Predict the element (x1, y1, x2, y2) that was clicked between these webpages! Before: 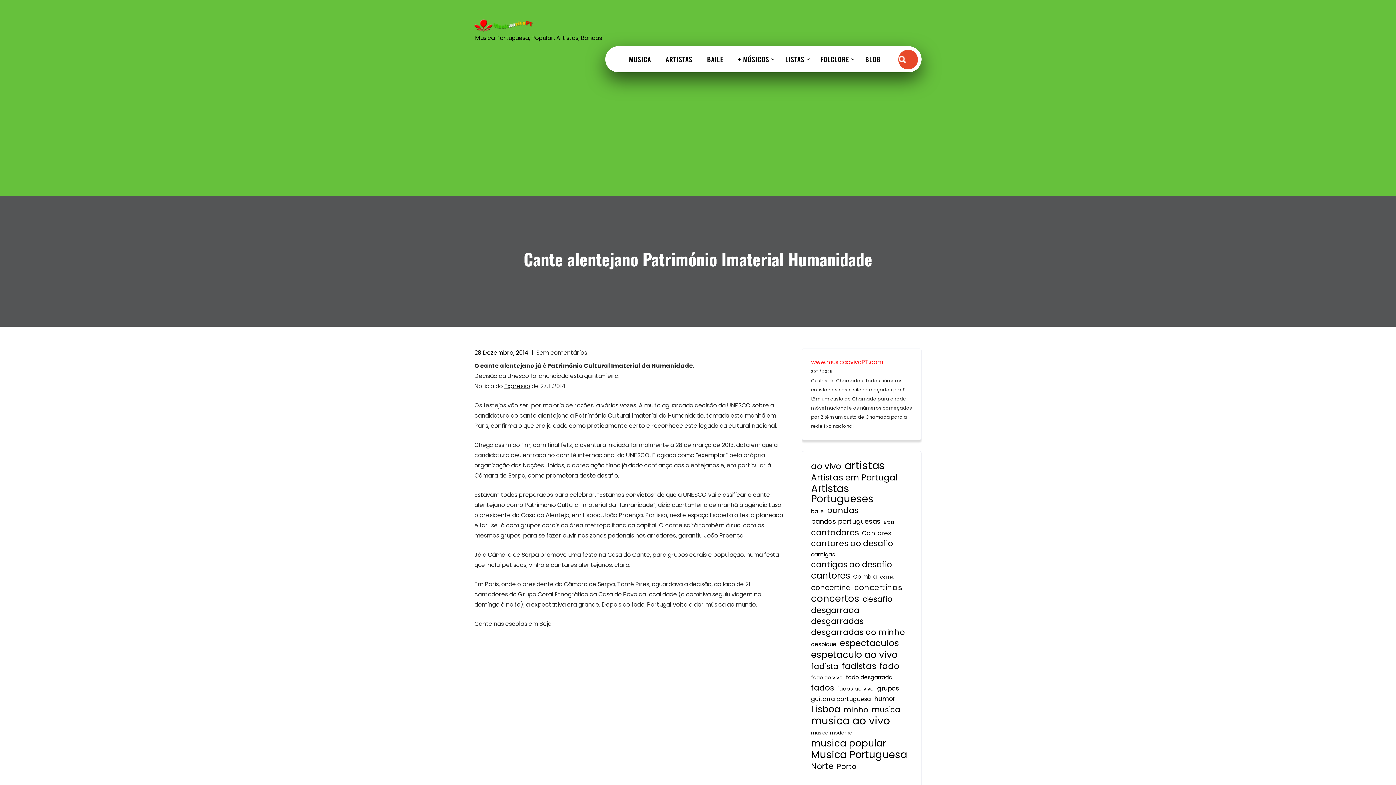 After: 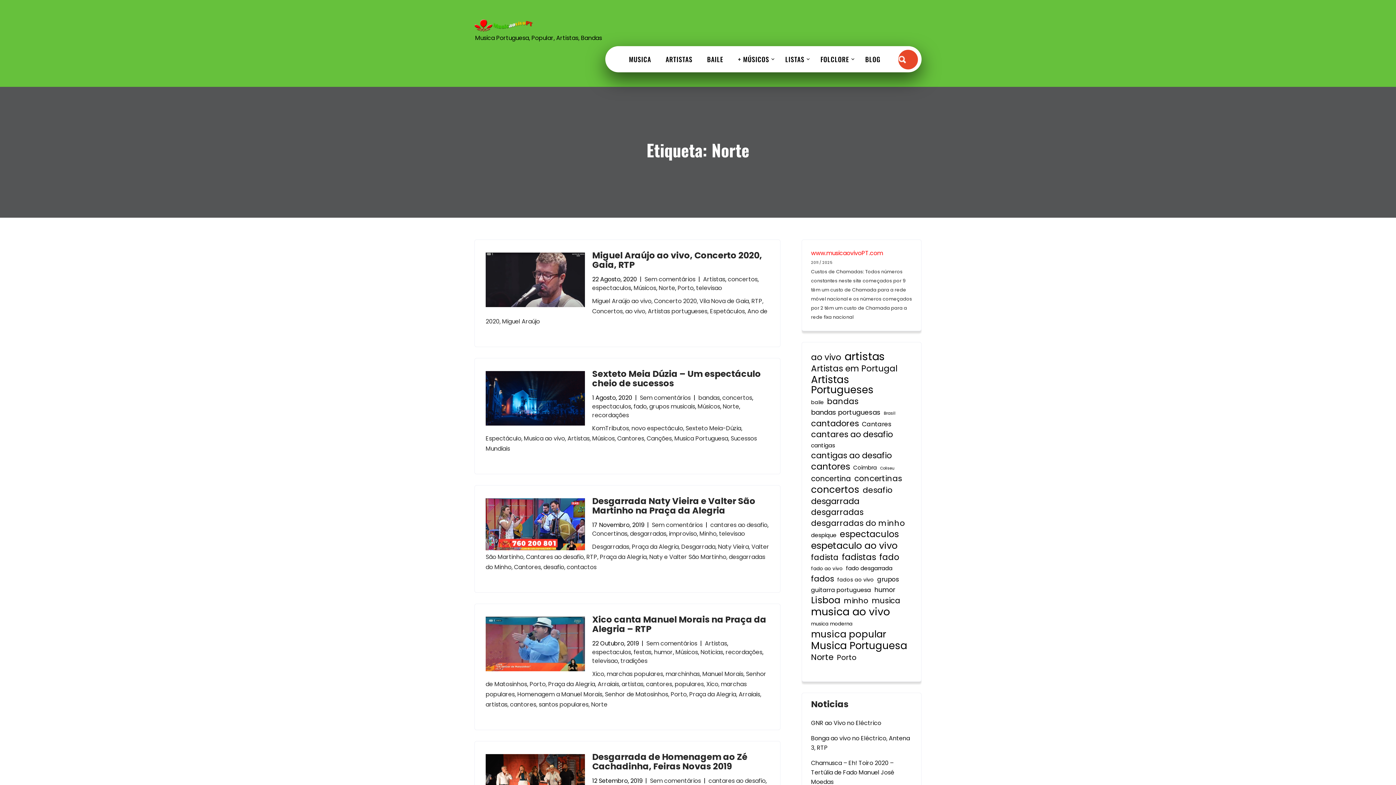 Action: bbox: (811, 761, 833, 772) label: Norte (29 itens)